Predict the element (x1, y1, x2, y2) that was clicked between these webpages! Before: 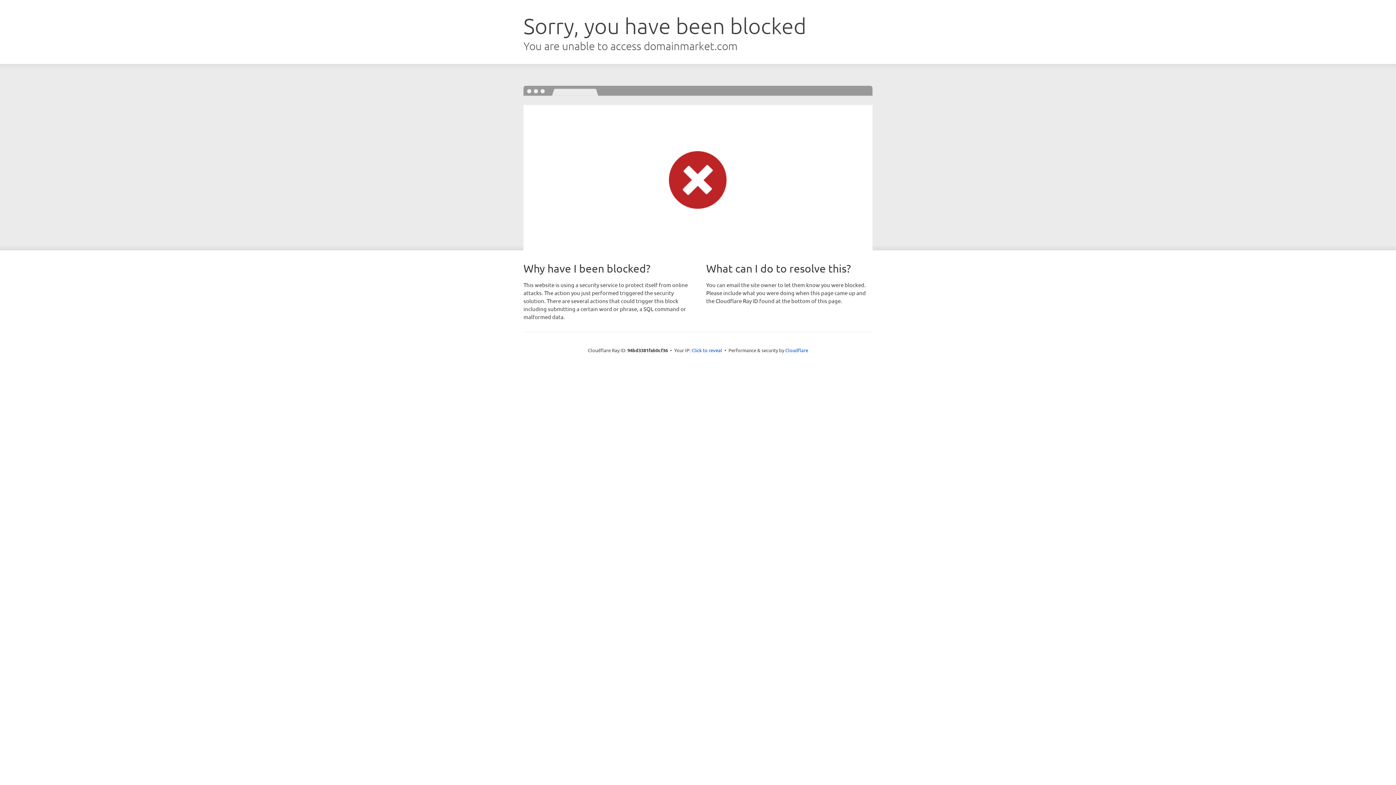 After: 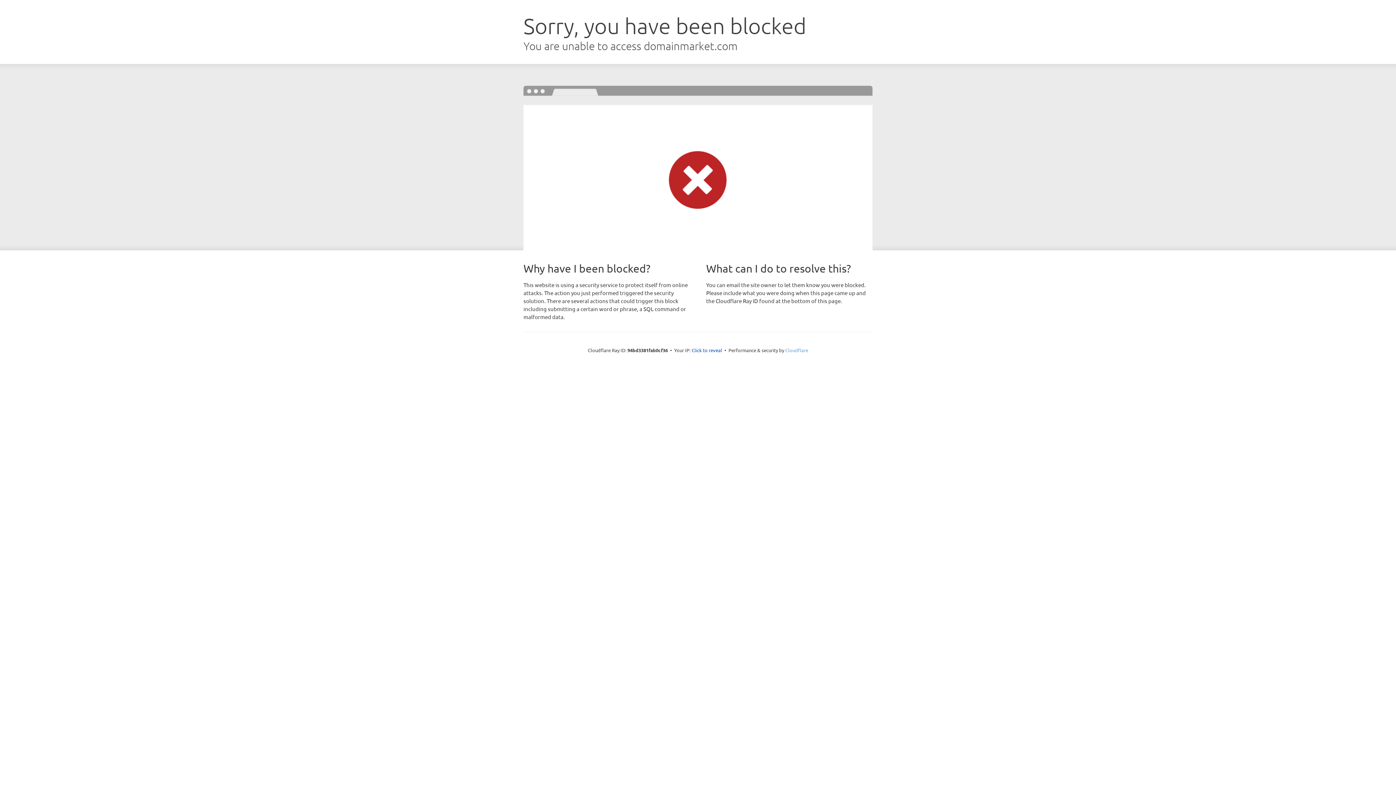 Action: label: Cloudflare bbox: (785, 347, 808, 353)